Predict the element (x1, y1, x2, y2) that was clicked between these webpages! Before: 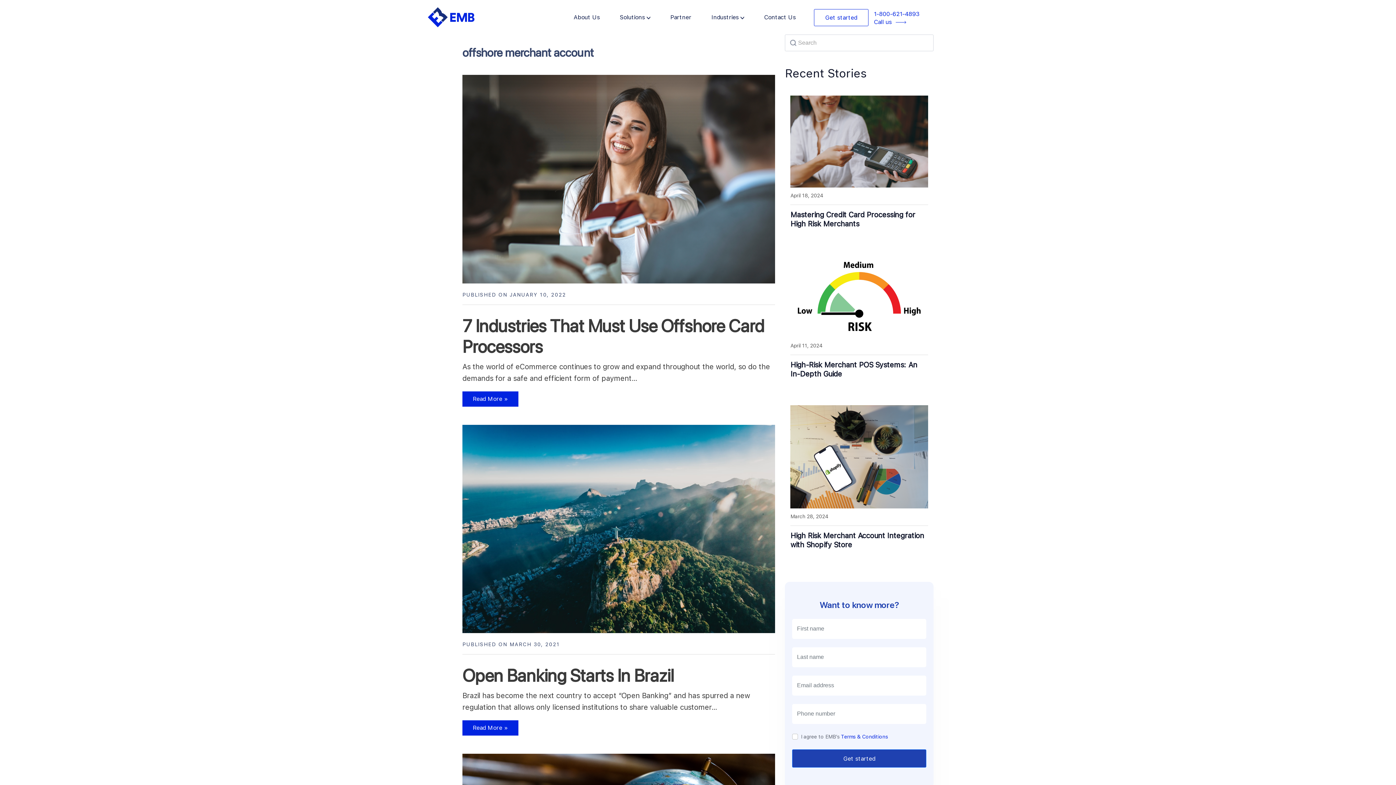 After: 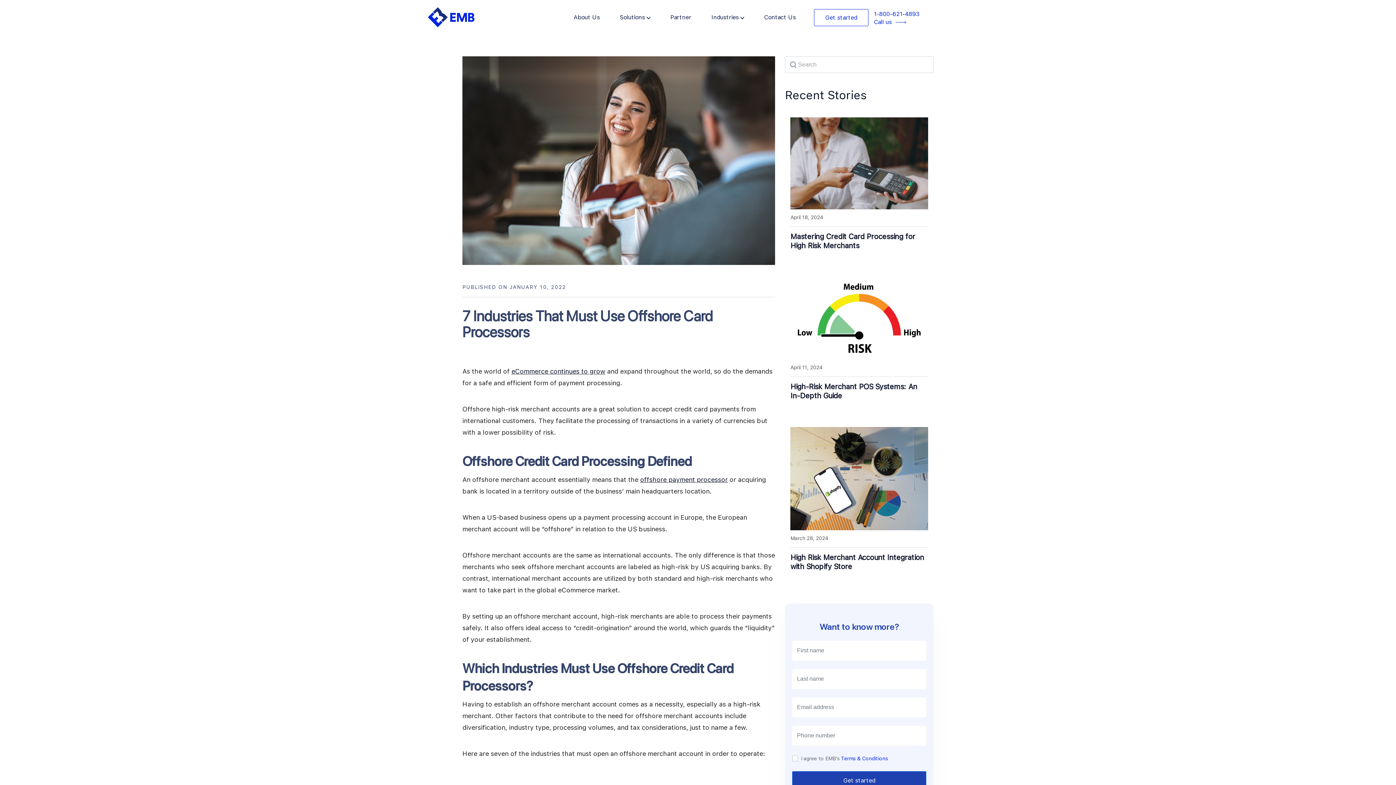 Action: bbox: (462, 74, 775, 283)